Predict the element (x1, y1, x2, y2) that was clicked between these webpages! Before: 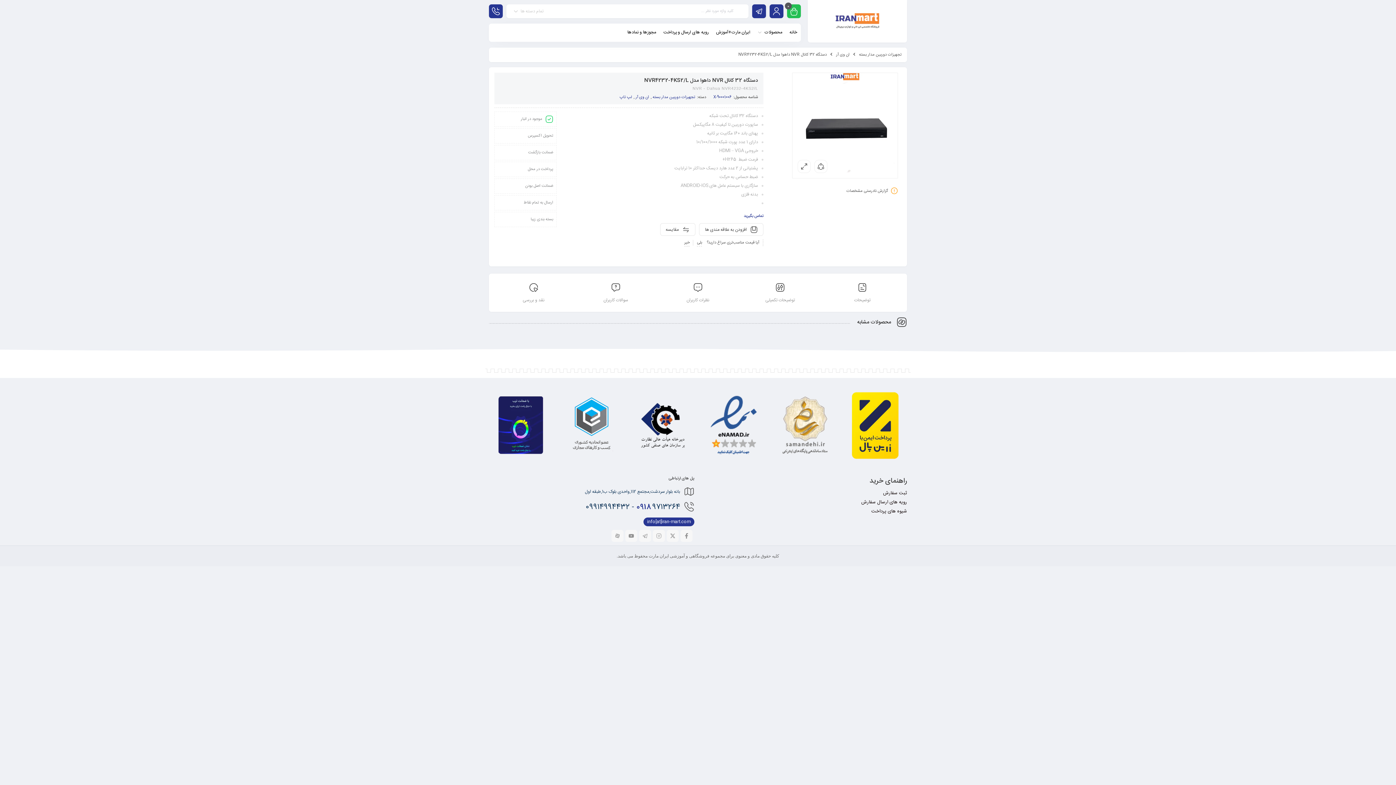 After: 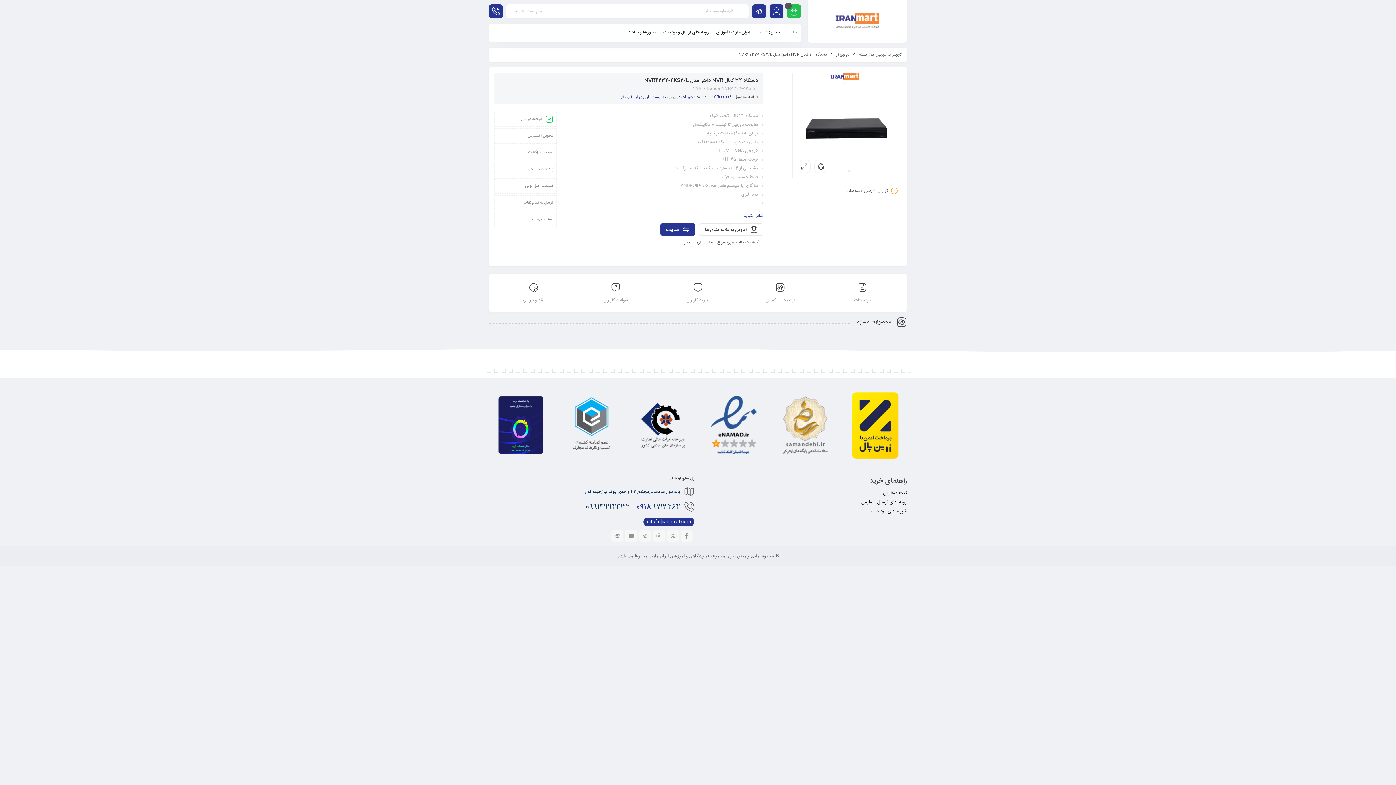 Action: label: مقایسه bbox: (660, 223, 695, 236)